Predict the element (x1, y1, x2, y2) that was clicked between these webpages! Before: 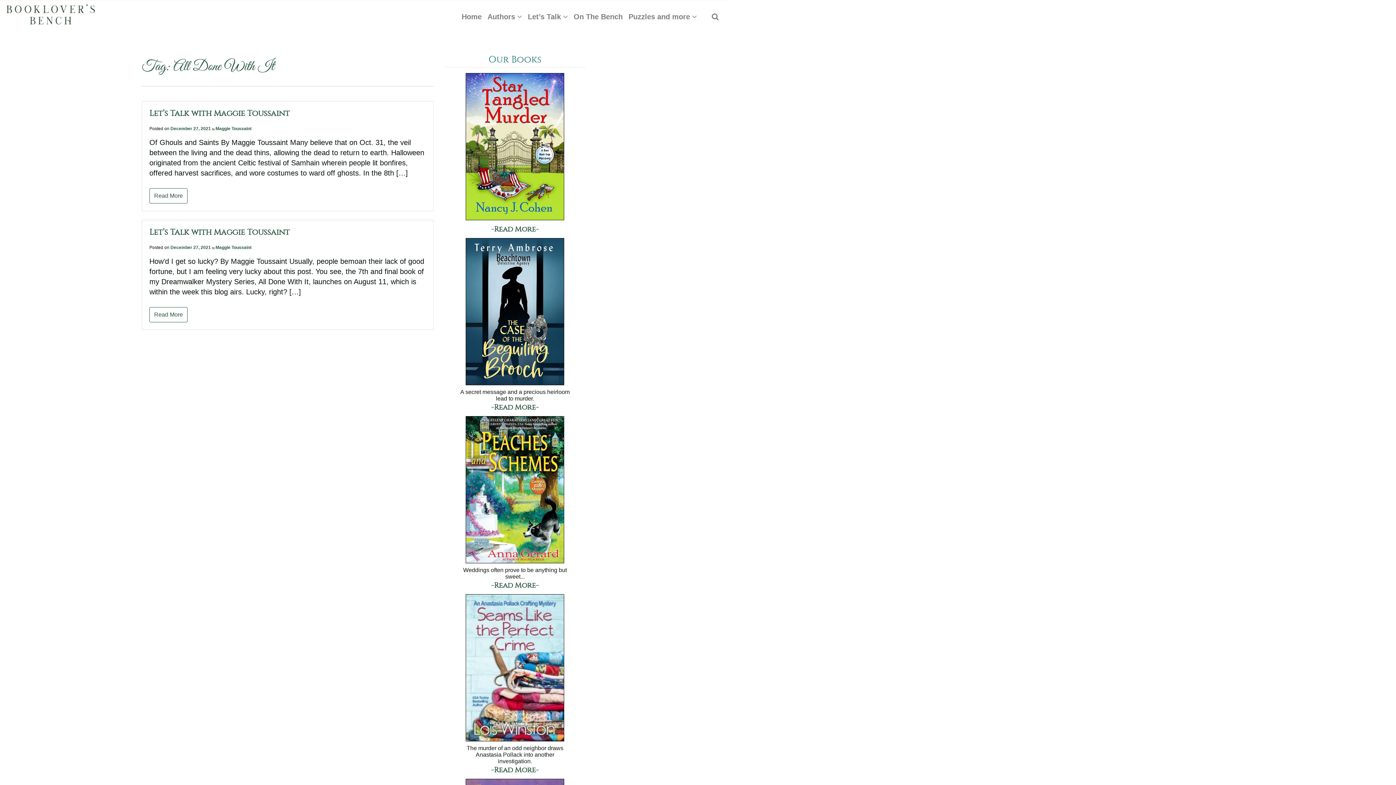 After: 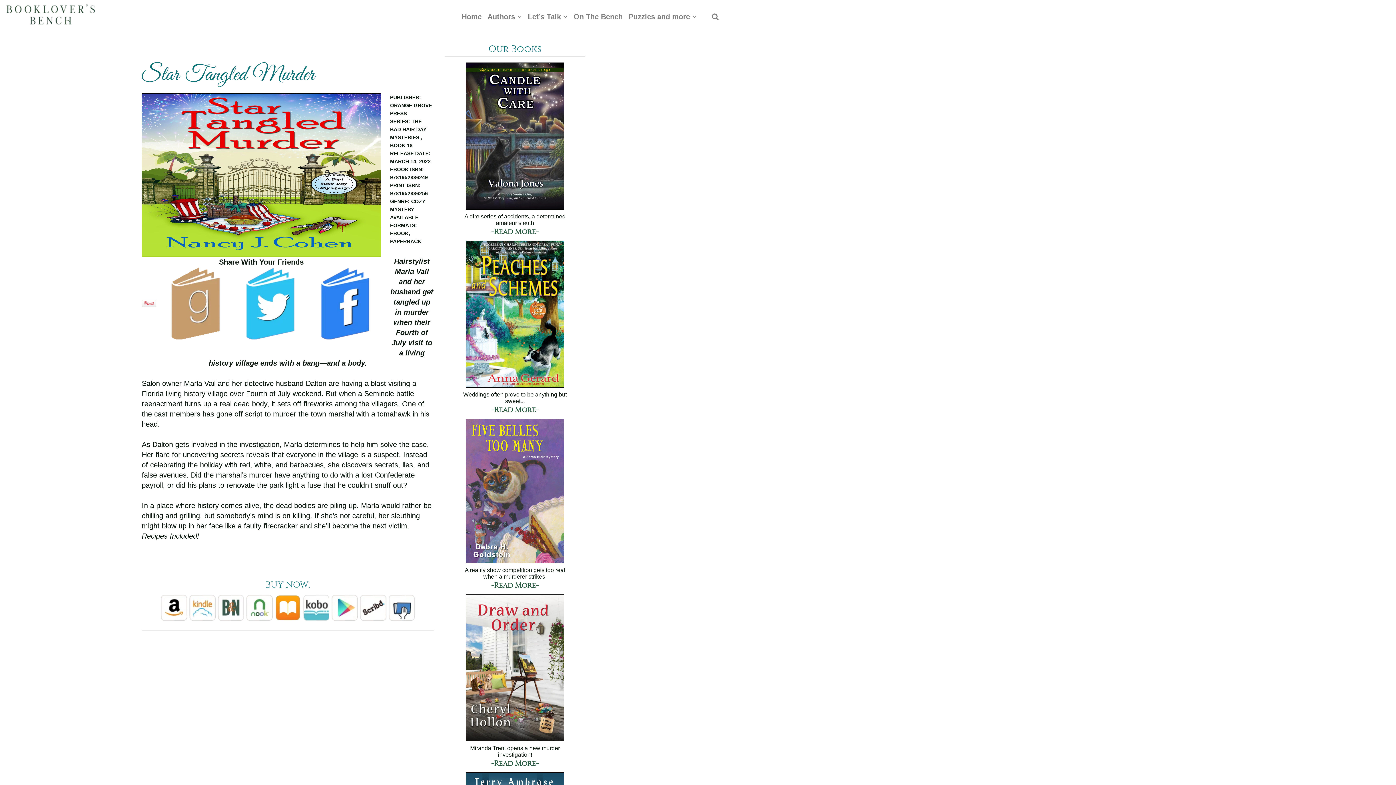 Action: bbox: (444, 143, 585, 151)